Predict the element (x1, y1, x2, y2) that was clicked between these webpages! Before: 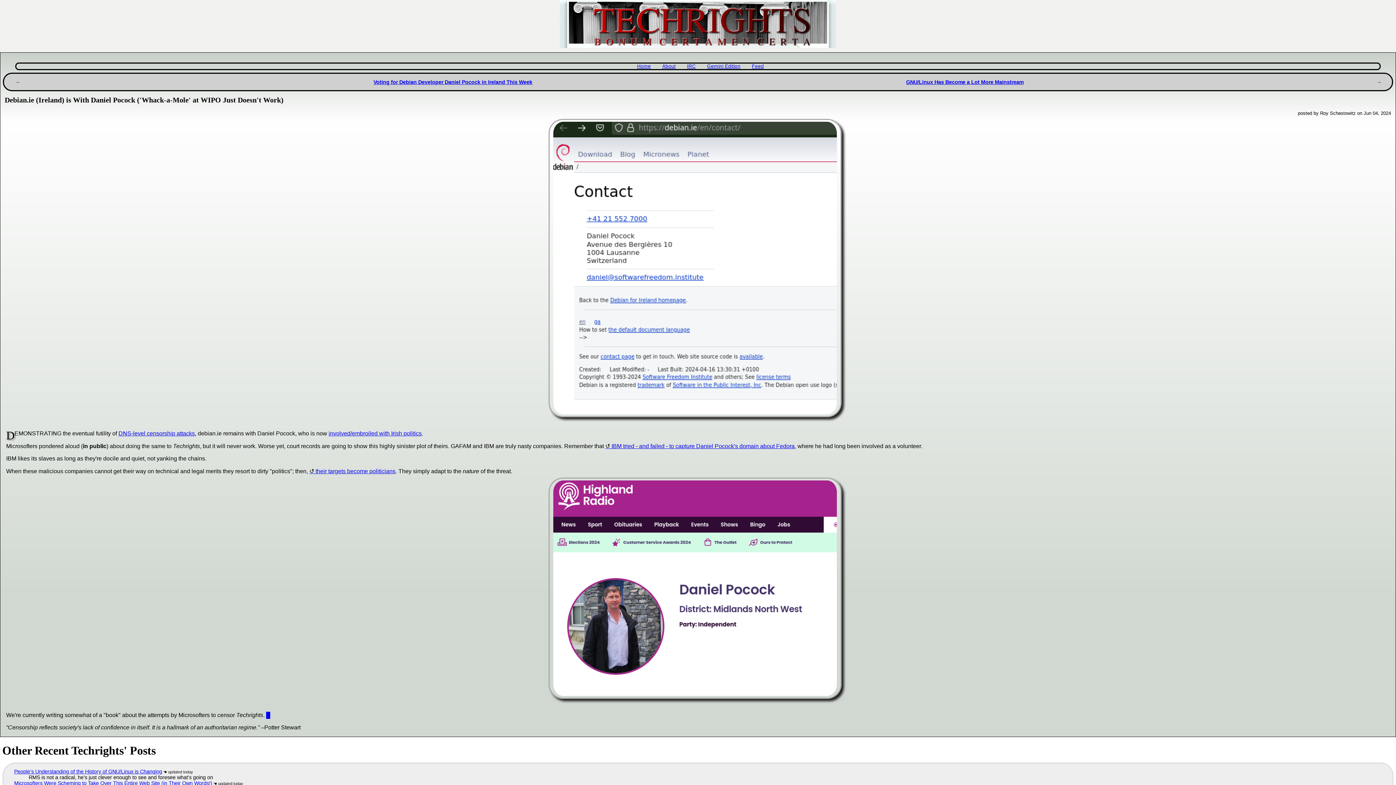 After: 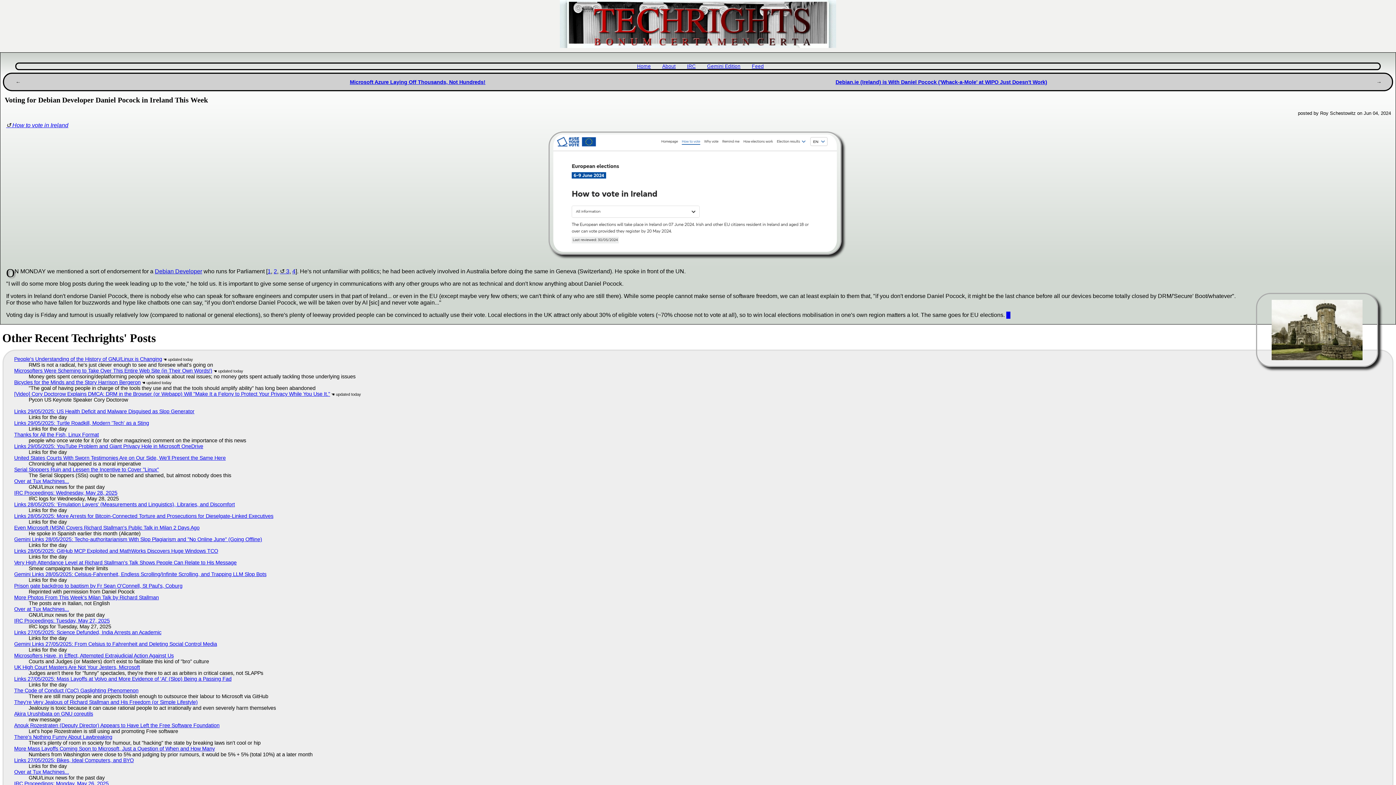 Action: bbox: (373, 79, 532, 85) label: Voting for Debian Developer Daniel Pocock in Ireland This Week